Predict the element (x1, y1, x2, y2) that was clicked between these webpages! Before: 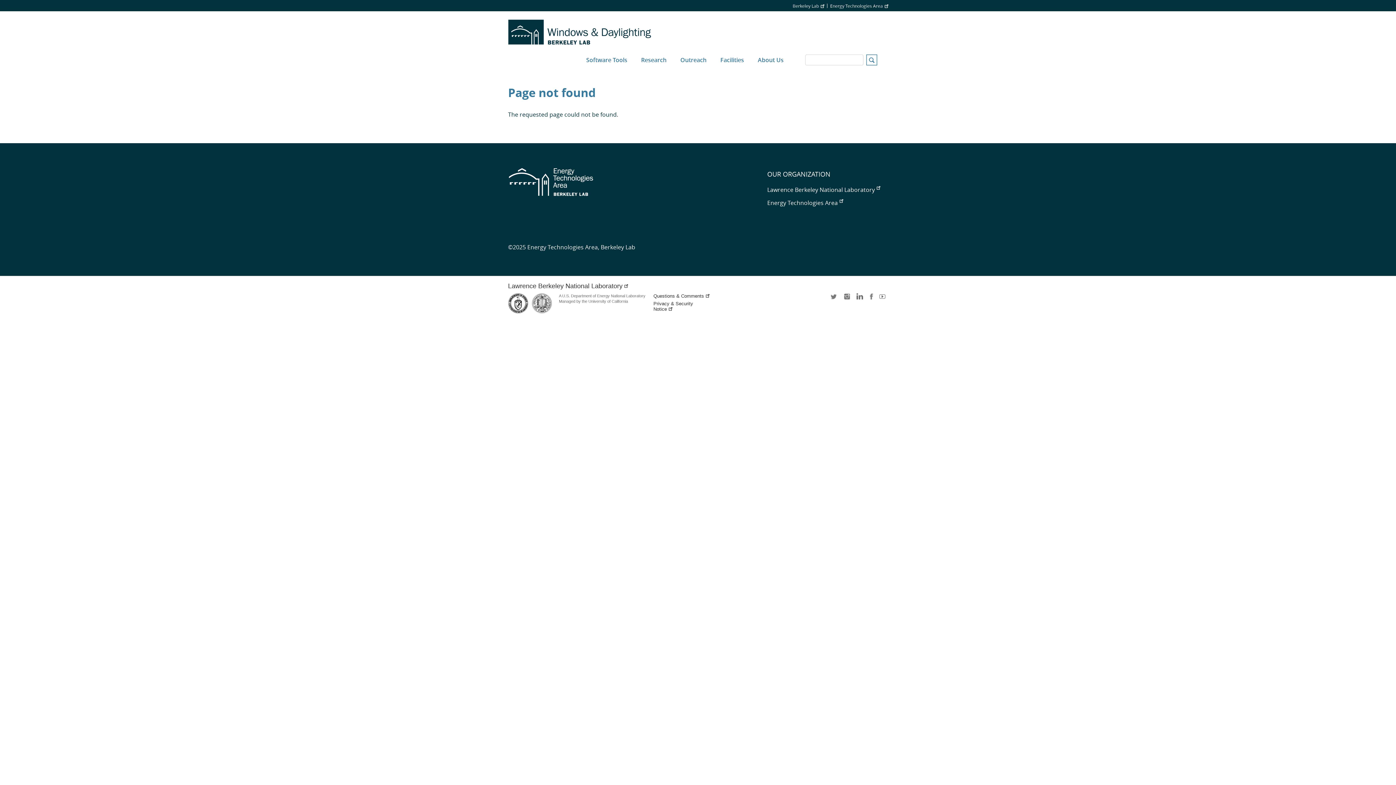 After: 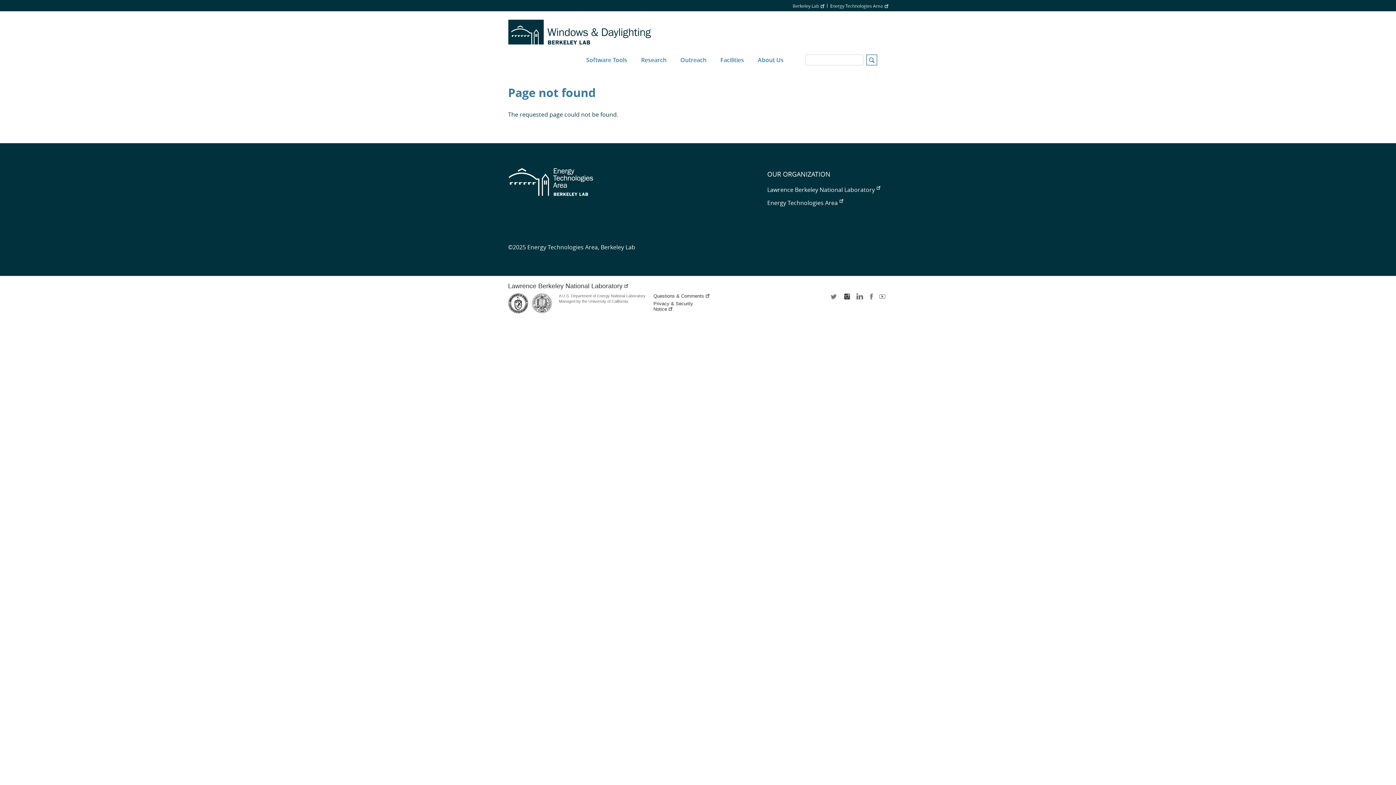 Action: label: instagram bbox: (842, 293, 851, 304)